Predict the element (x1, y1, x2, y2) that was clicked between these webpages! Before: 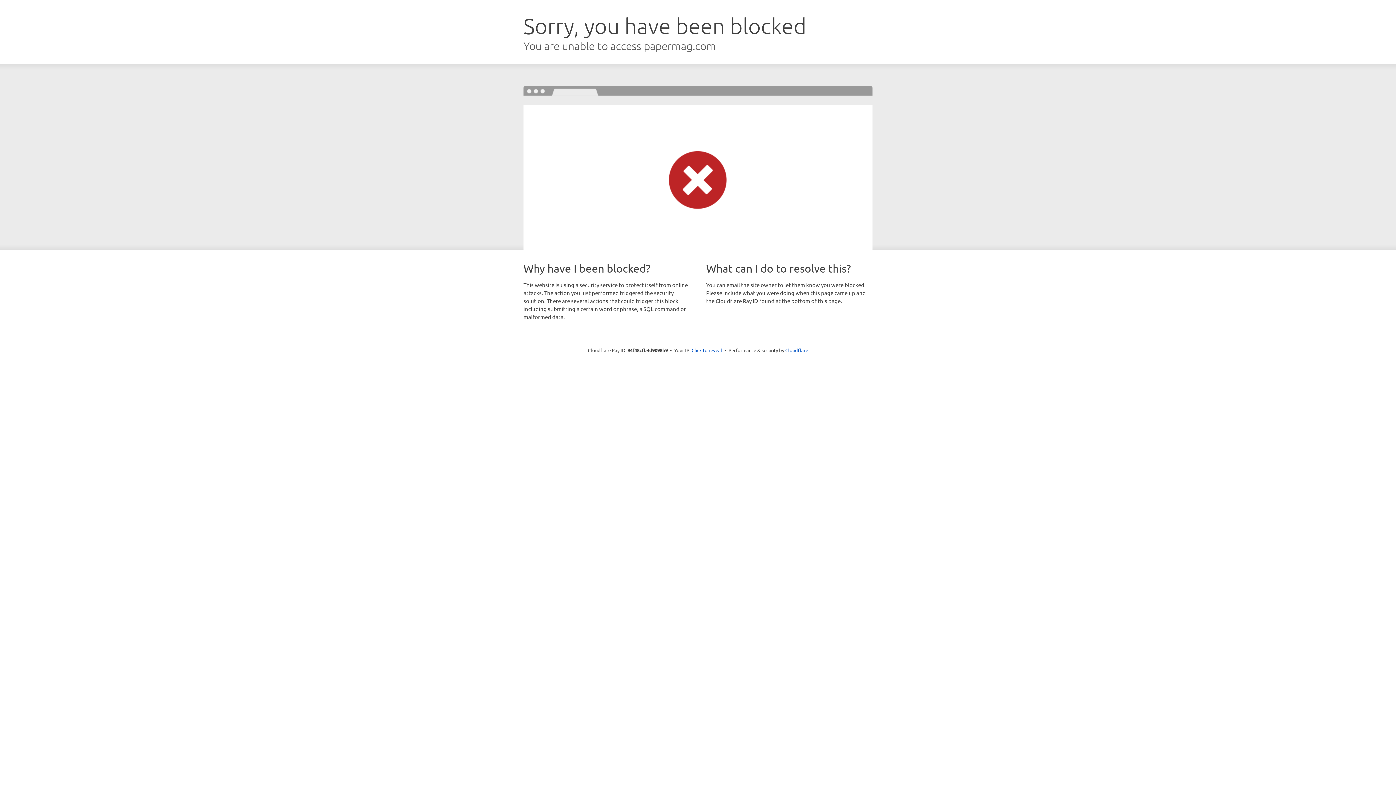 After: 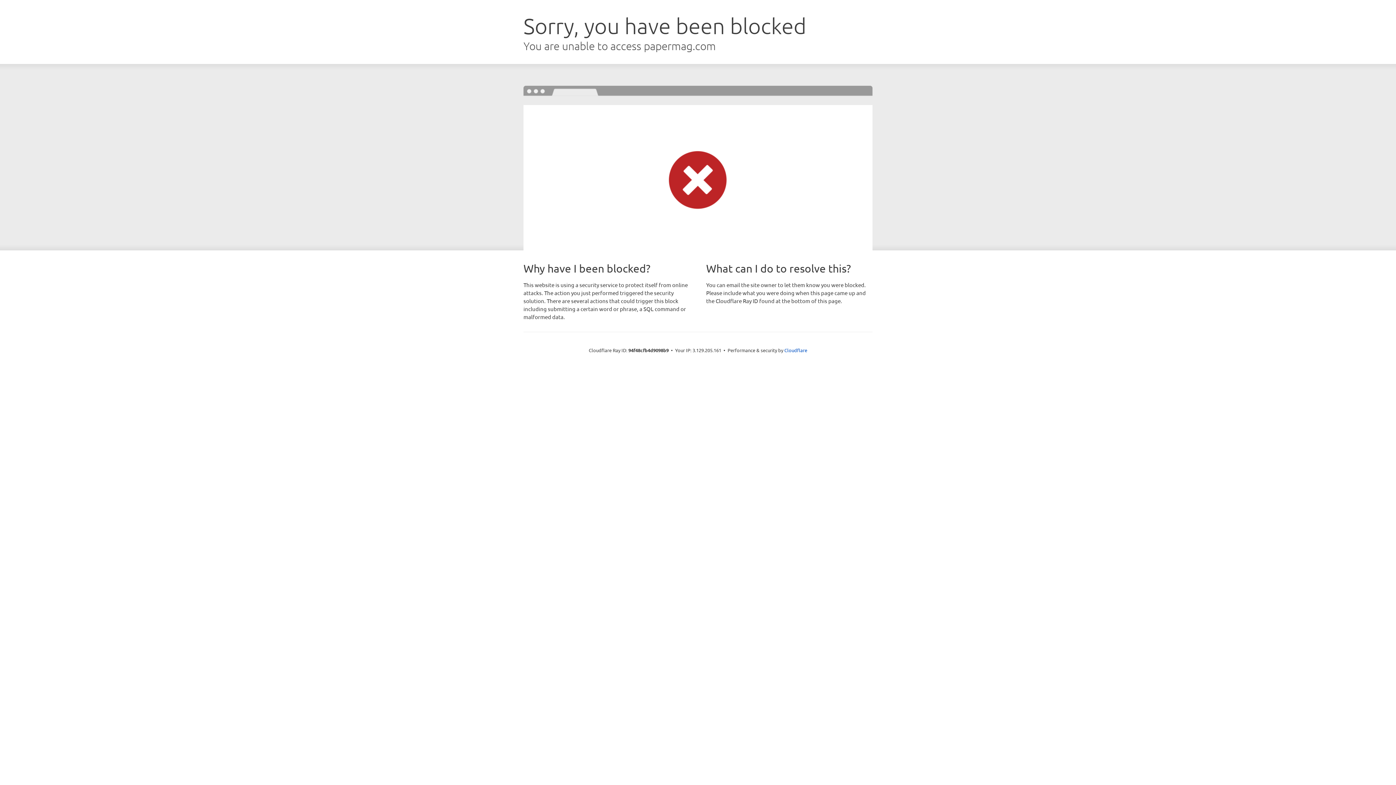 Action: bbox: (691, 346, 722, 353) label: Click to reveal